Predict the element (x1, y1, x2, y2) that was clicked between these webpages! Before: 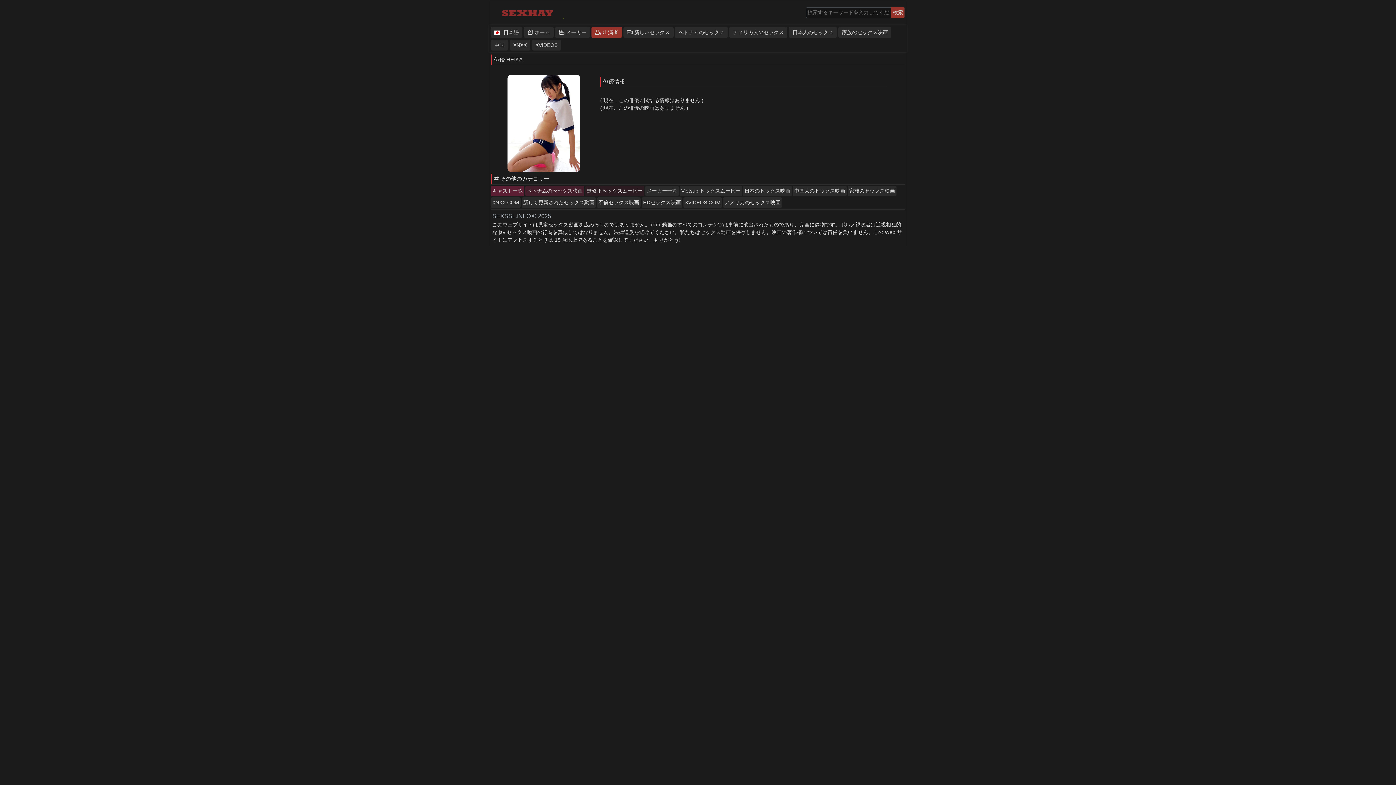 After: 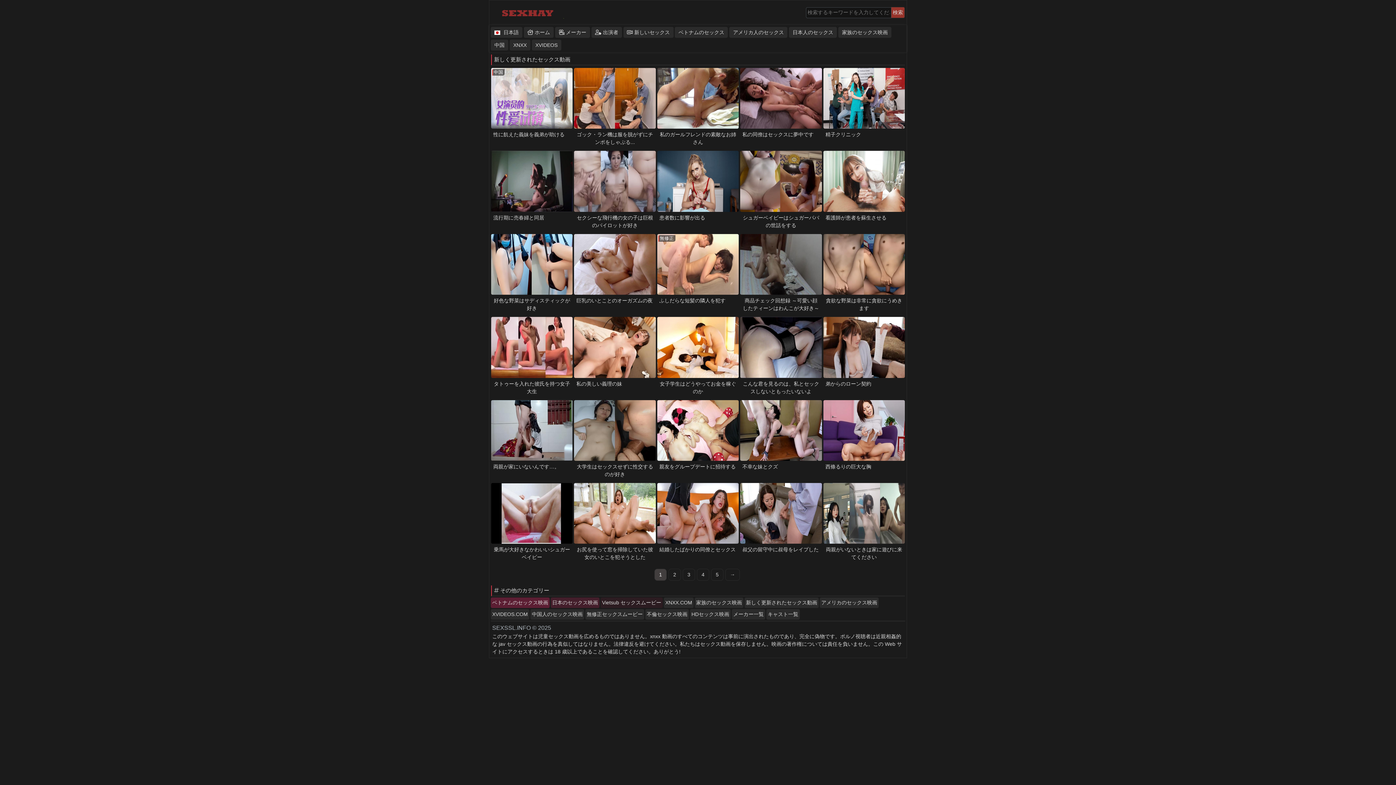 Action: label: 新しく更新されたセックス動画 bbox: (521, 197, 596, 207)